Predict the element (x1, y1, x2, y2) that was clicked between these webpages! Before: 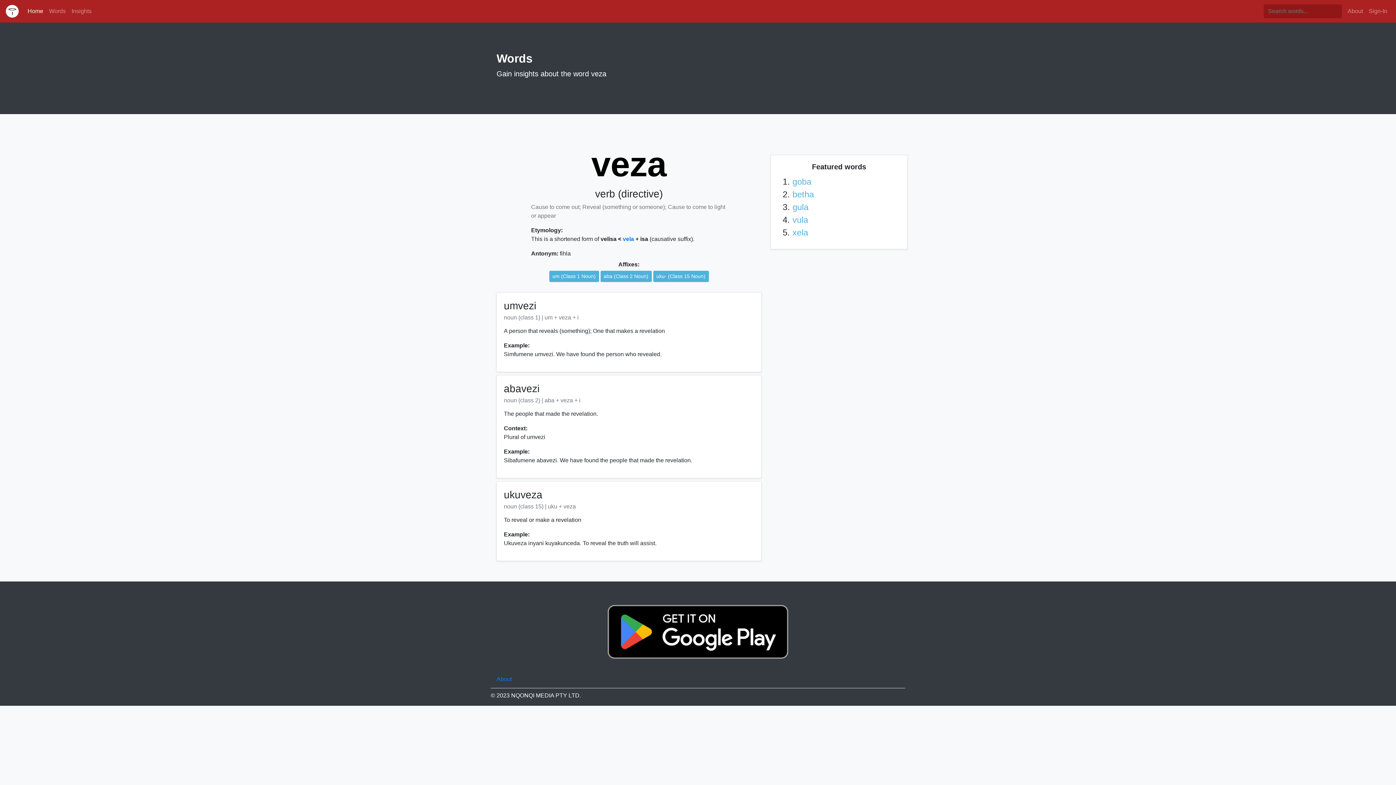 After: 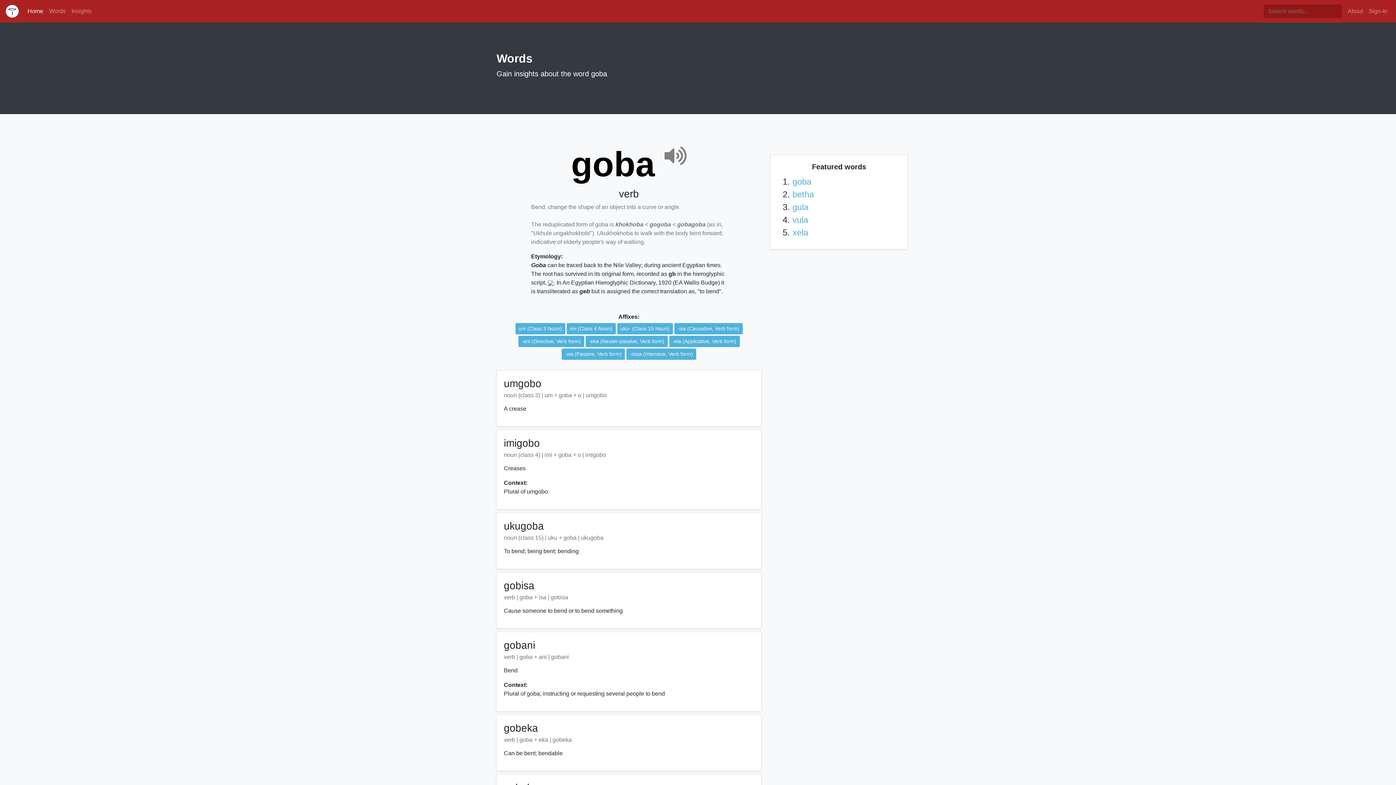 Action: label: goba bbox: (792, 177, 811, 186)